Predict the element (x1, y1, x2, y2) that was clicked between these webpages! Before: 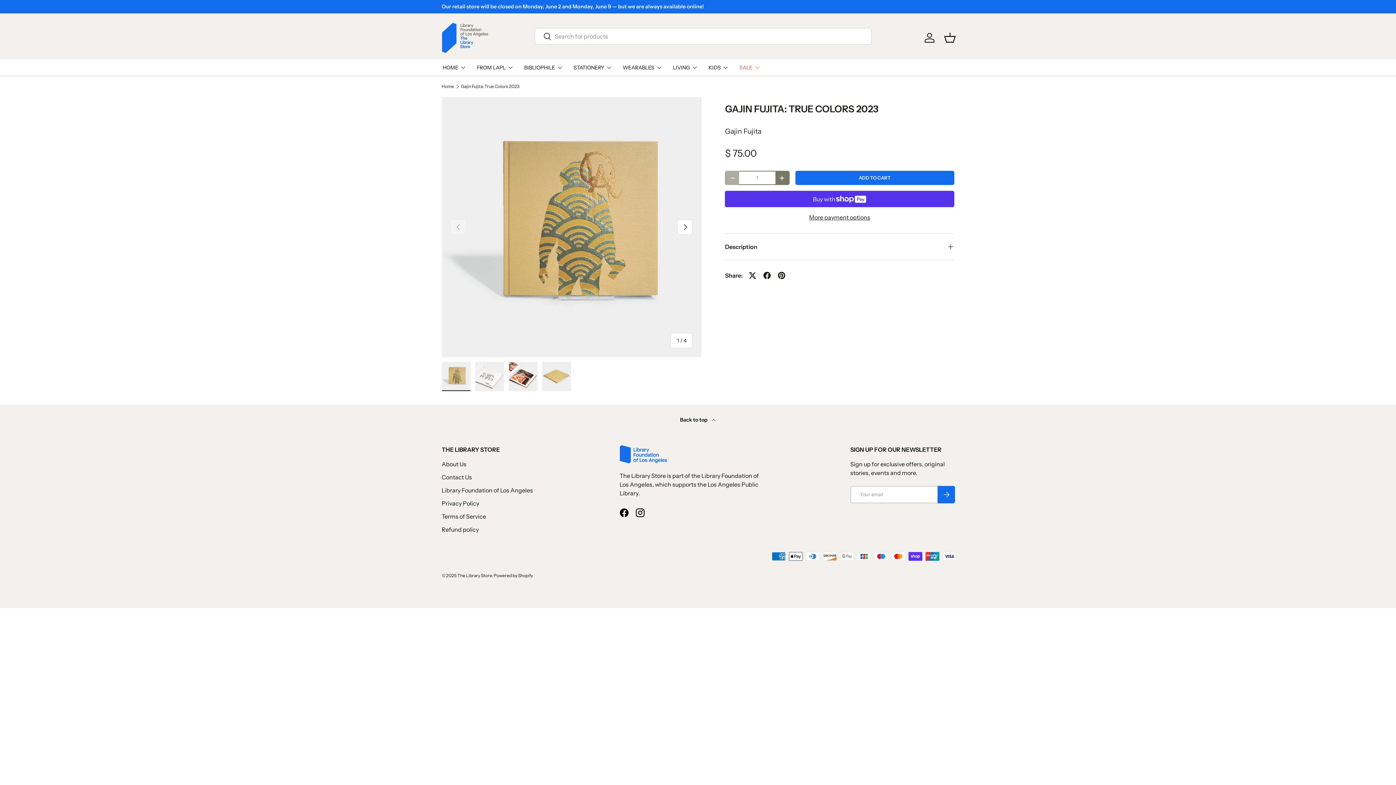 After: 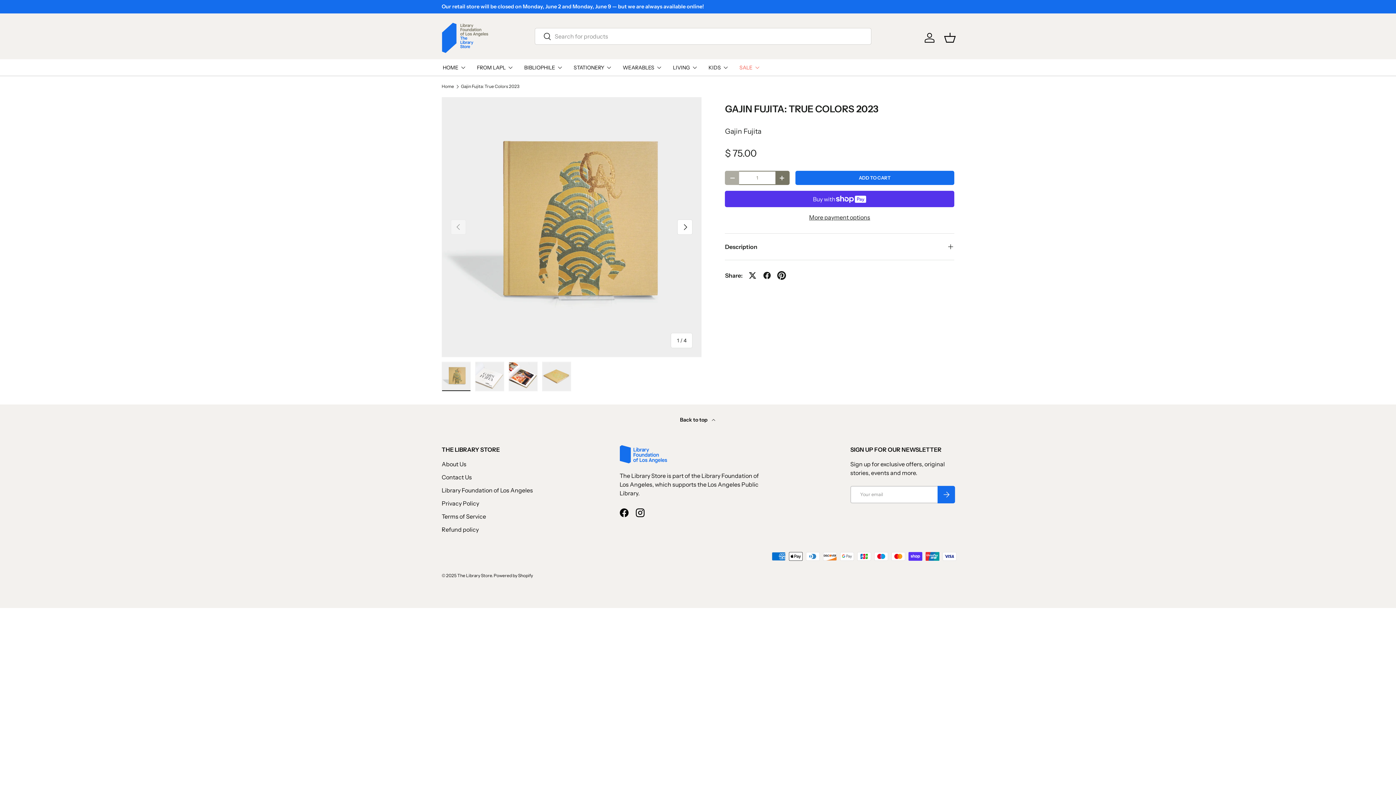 Action: bbox: (774, 268, 789, 283)